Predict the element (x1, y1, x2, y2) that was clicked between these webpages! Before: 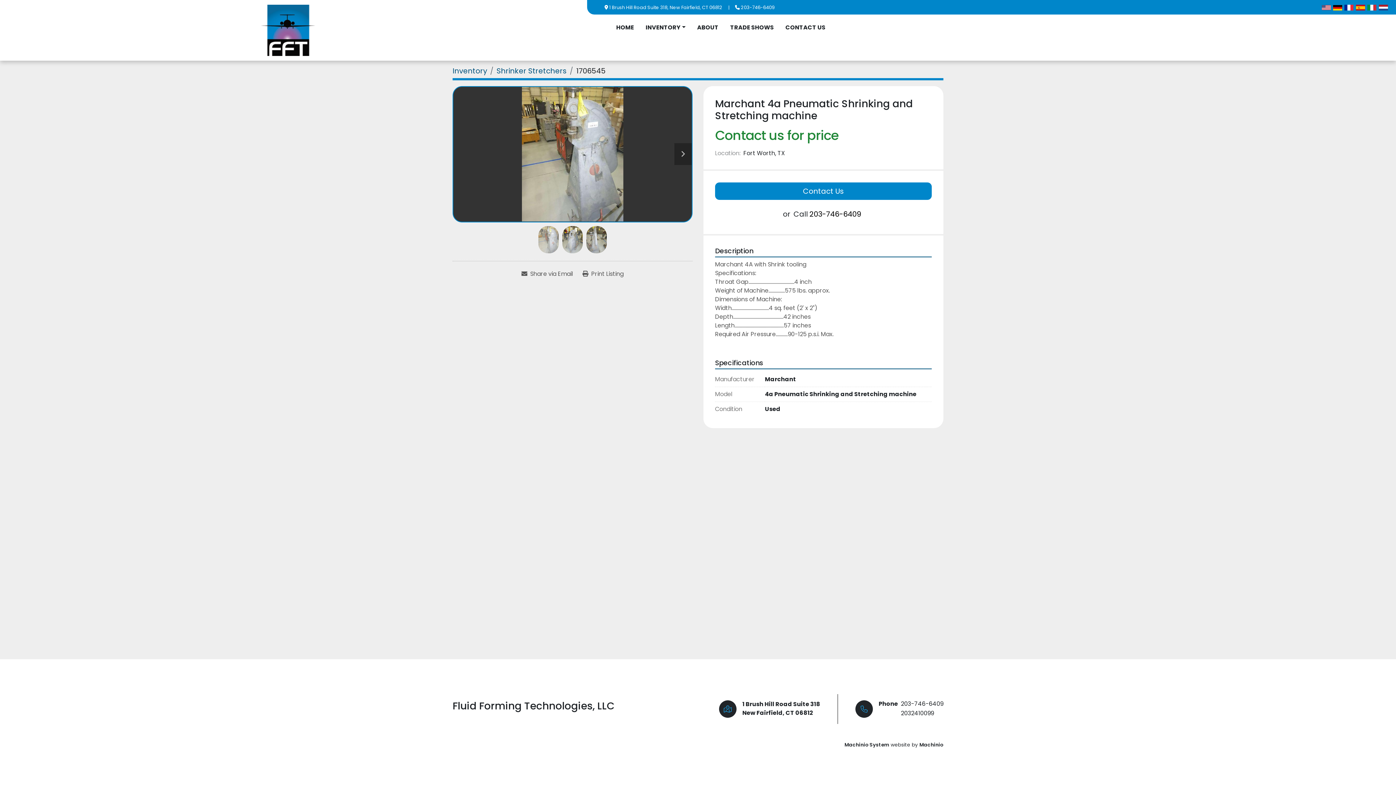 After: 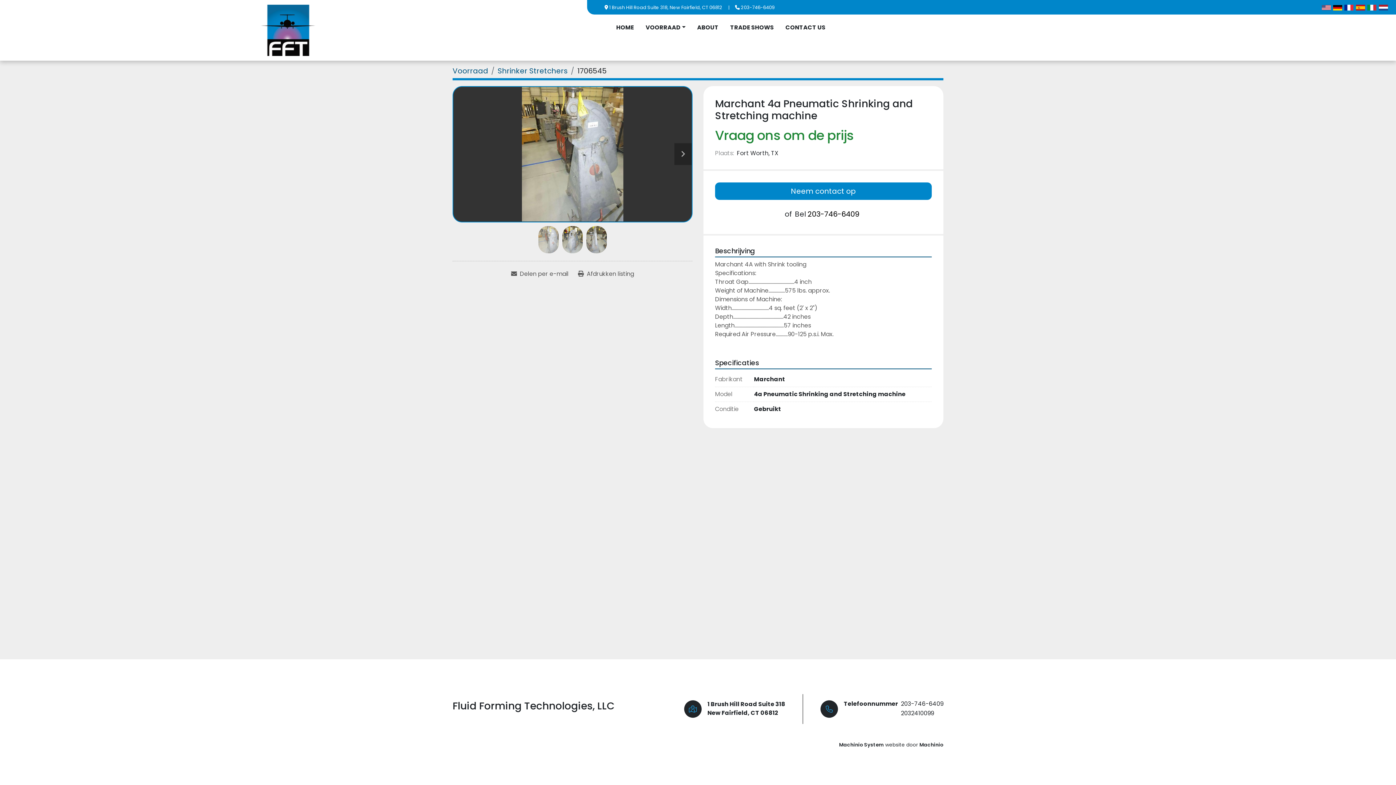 Action: bbox: (1379, 3, 1390, 10)